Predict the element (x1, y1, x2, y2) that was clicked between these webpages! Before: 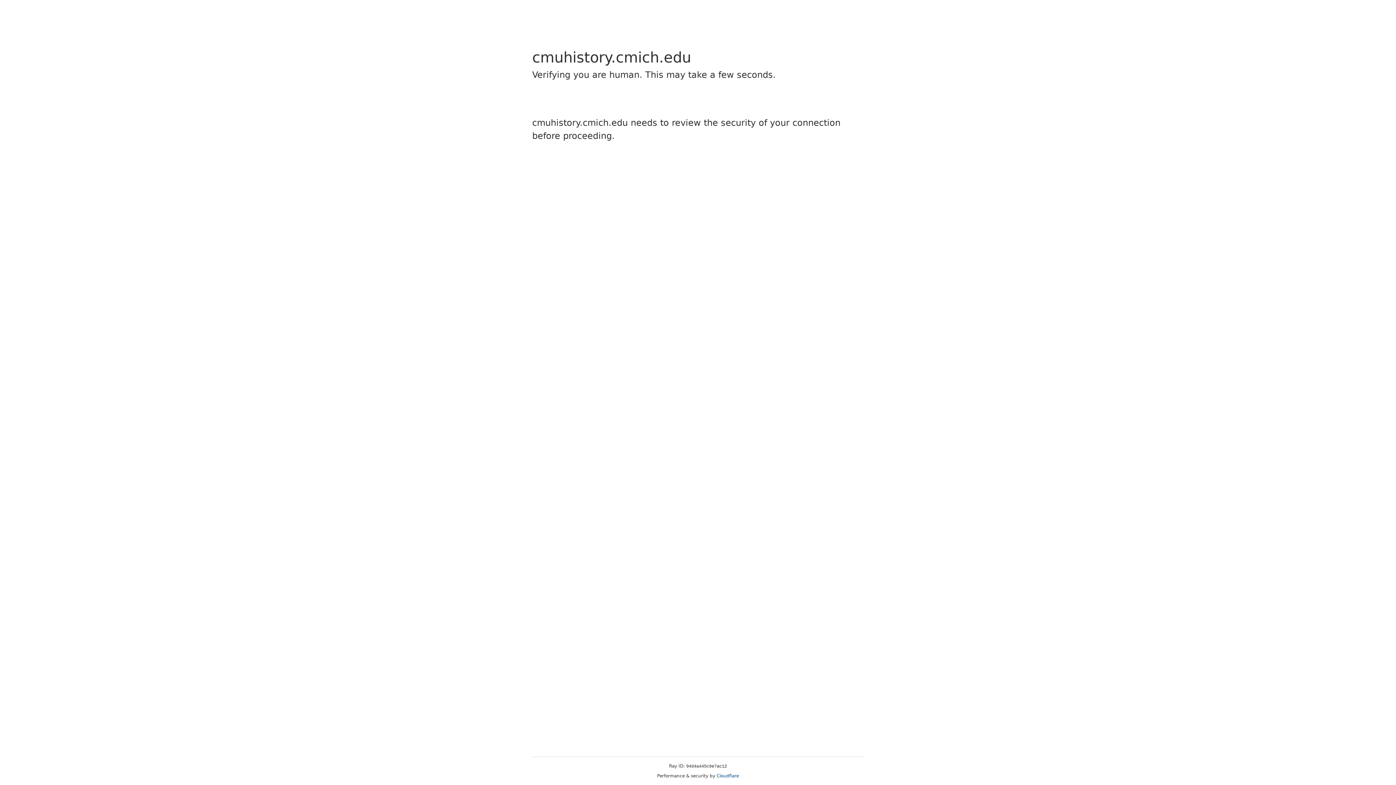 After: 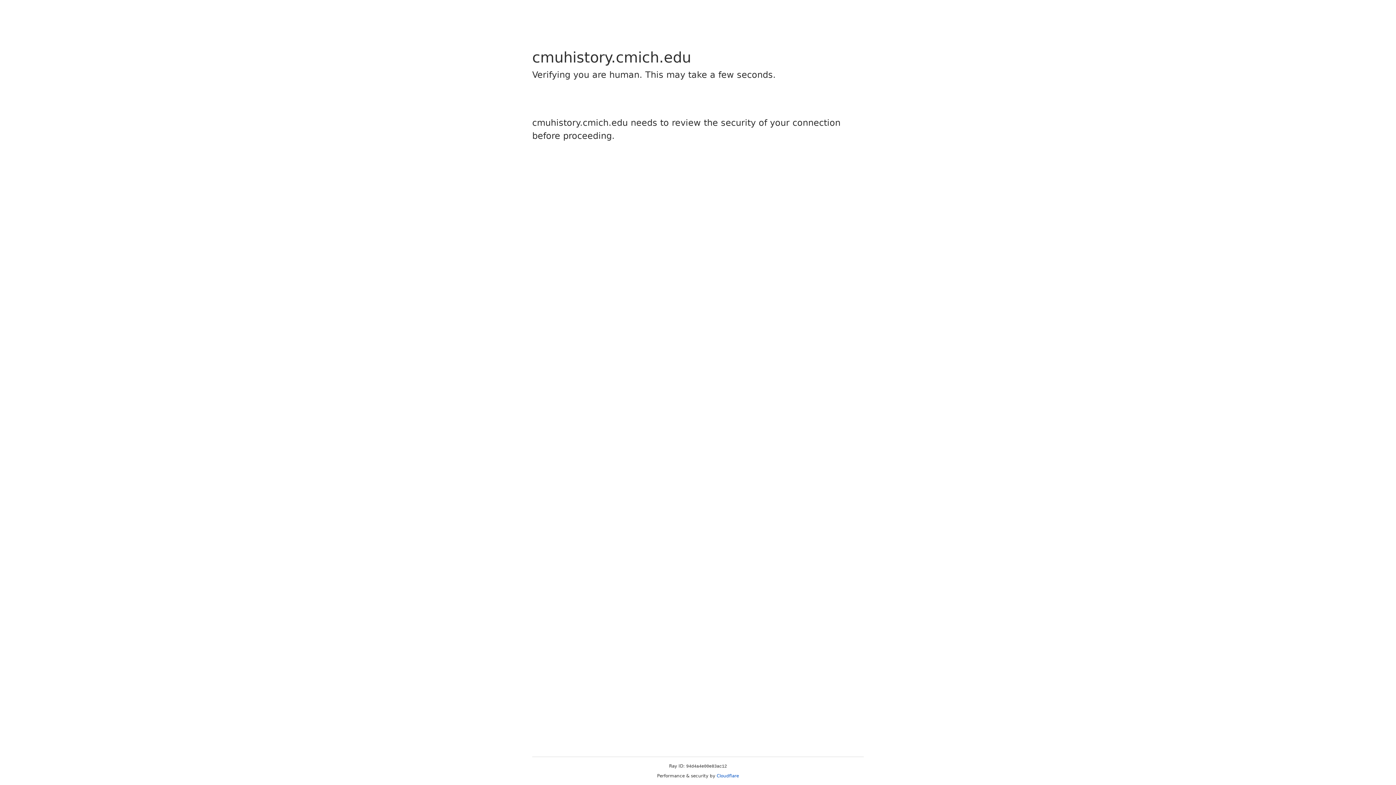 Action: bbox: (716, 773, 739, 778) label: Cloudflare